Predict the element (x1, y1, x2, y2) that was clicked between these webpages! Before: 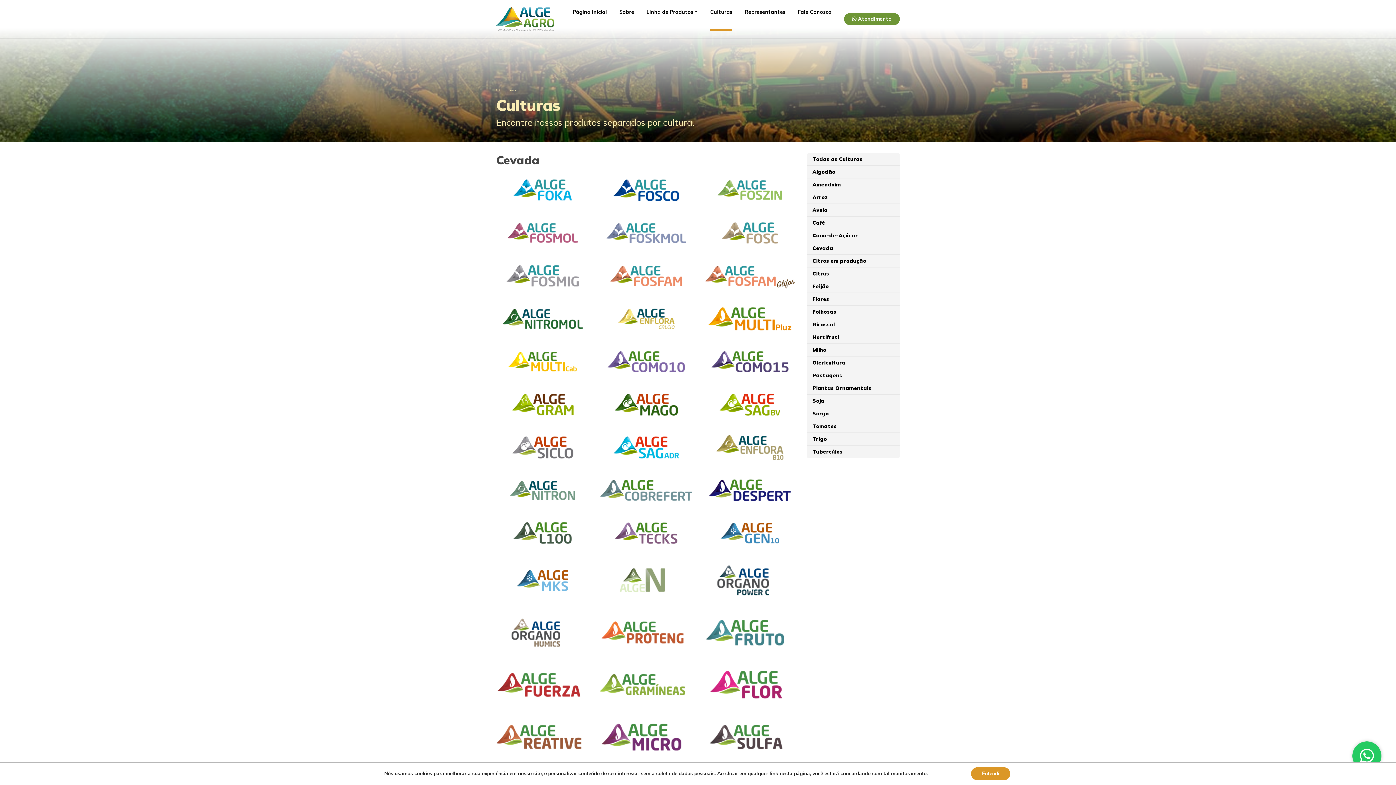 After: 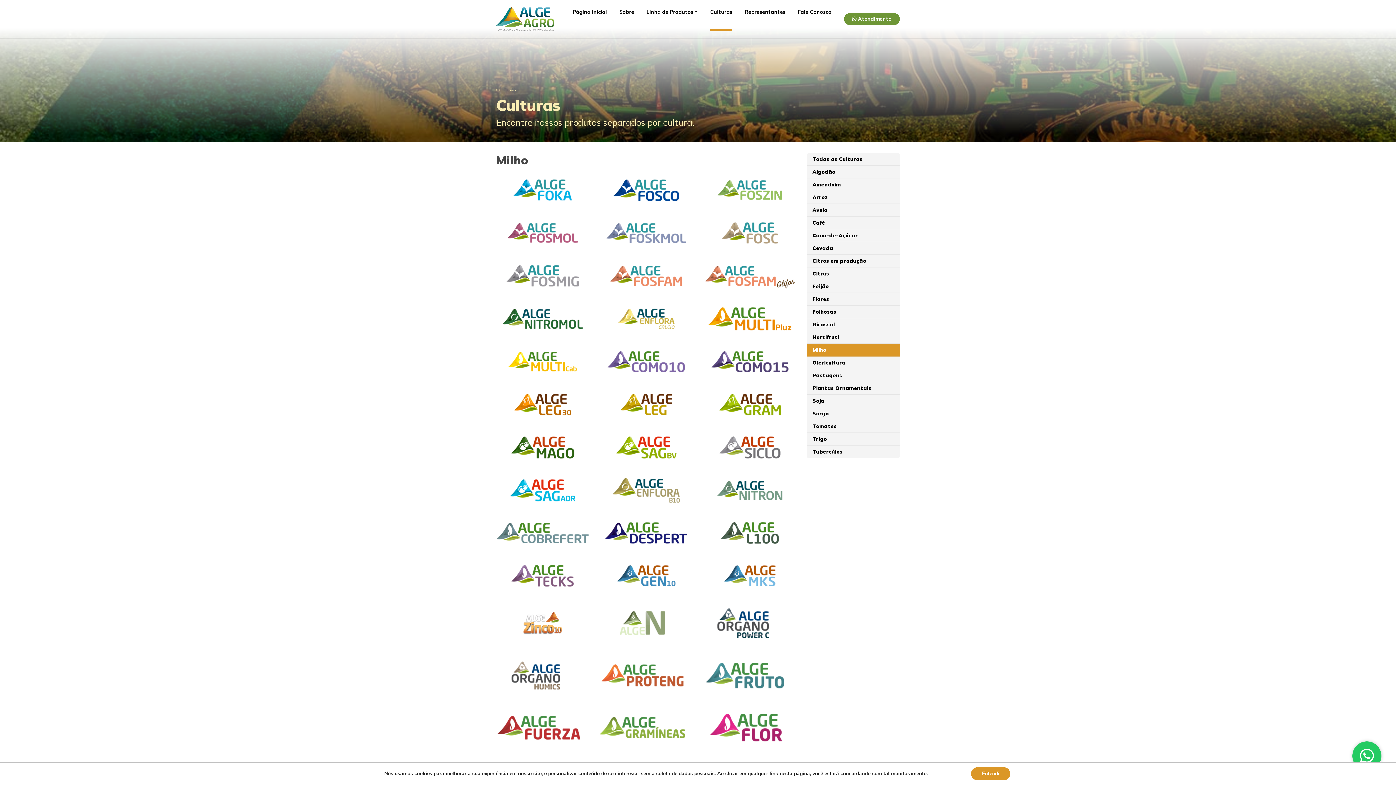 Action: bbox: (807, 344, 900, 356) label: Milho